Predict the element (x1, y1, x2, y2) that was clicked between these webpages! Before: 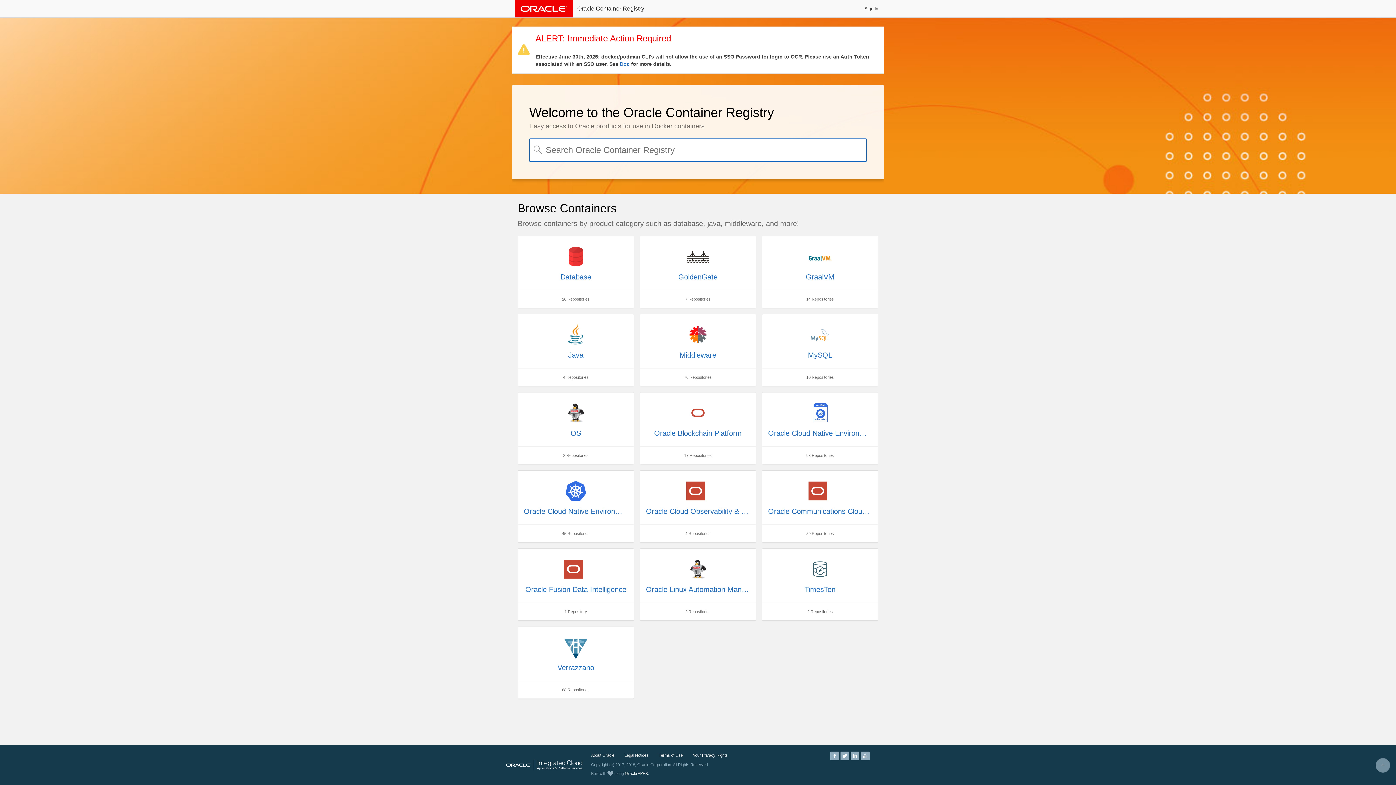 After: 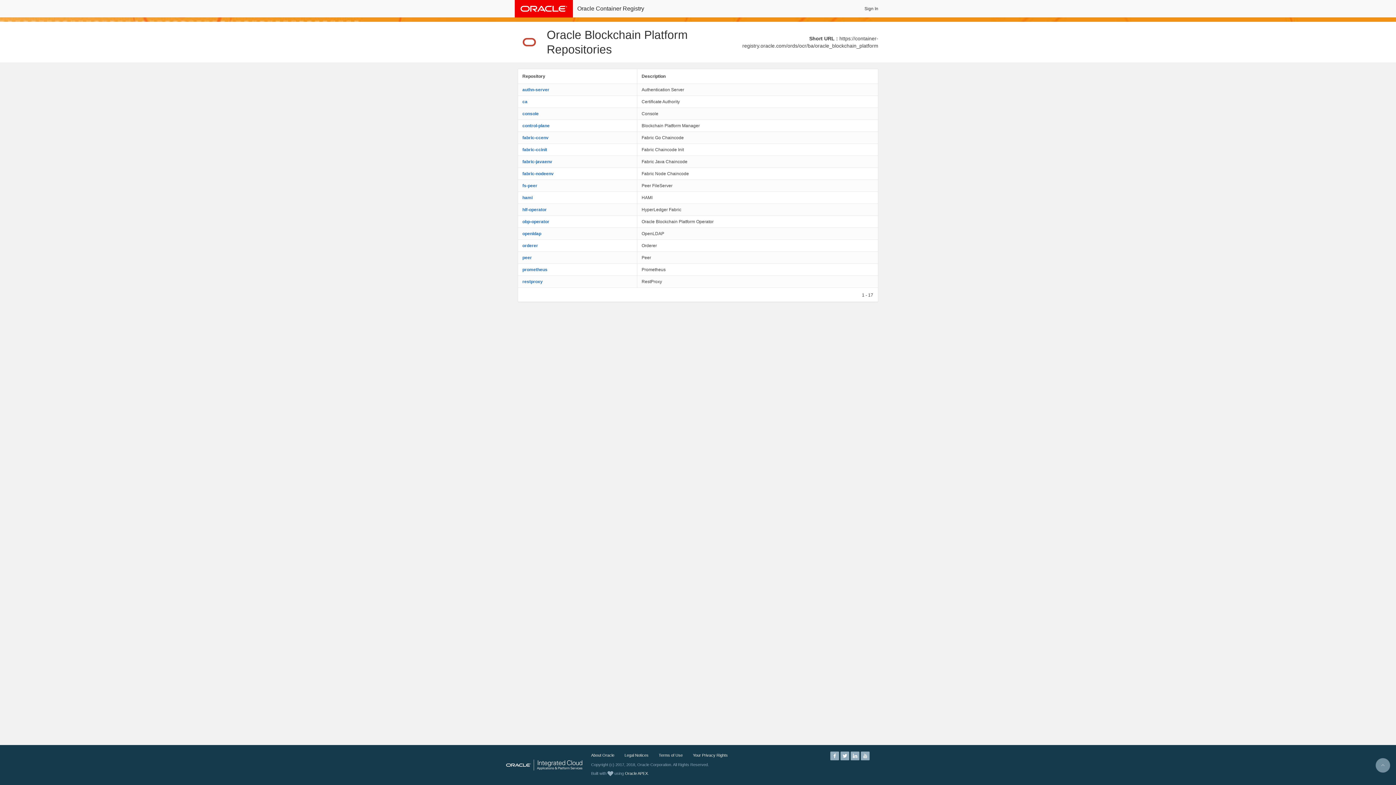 Action: bbox: (639, 392, 756, 464) label: Oracle Blockchain Platform
17 Repositories